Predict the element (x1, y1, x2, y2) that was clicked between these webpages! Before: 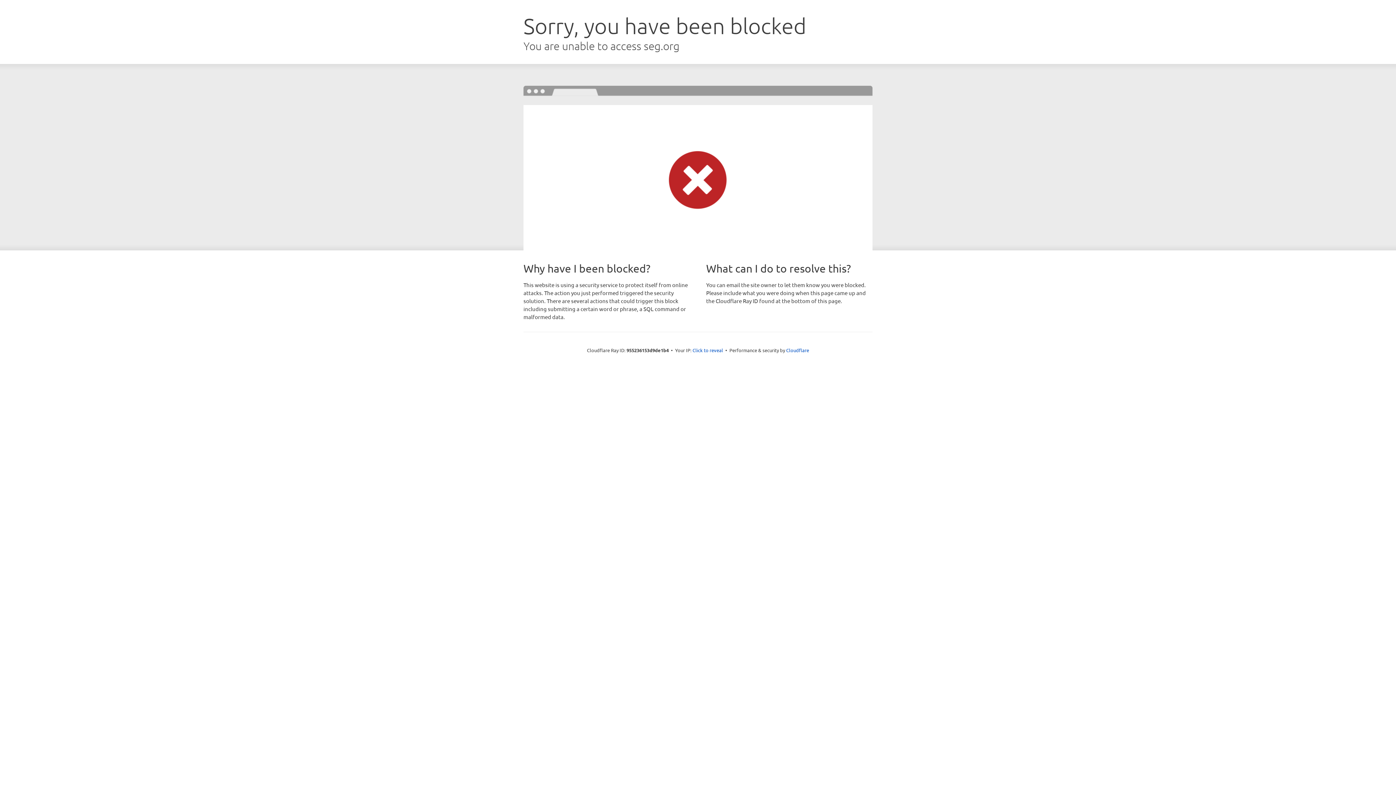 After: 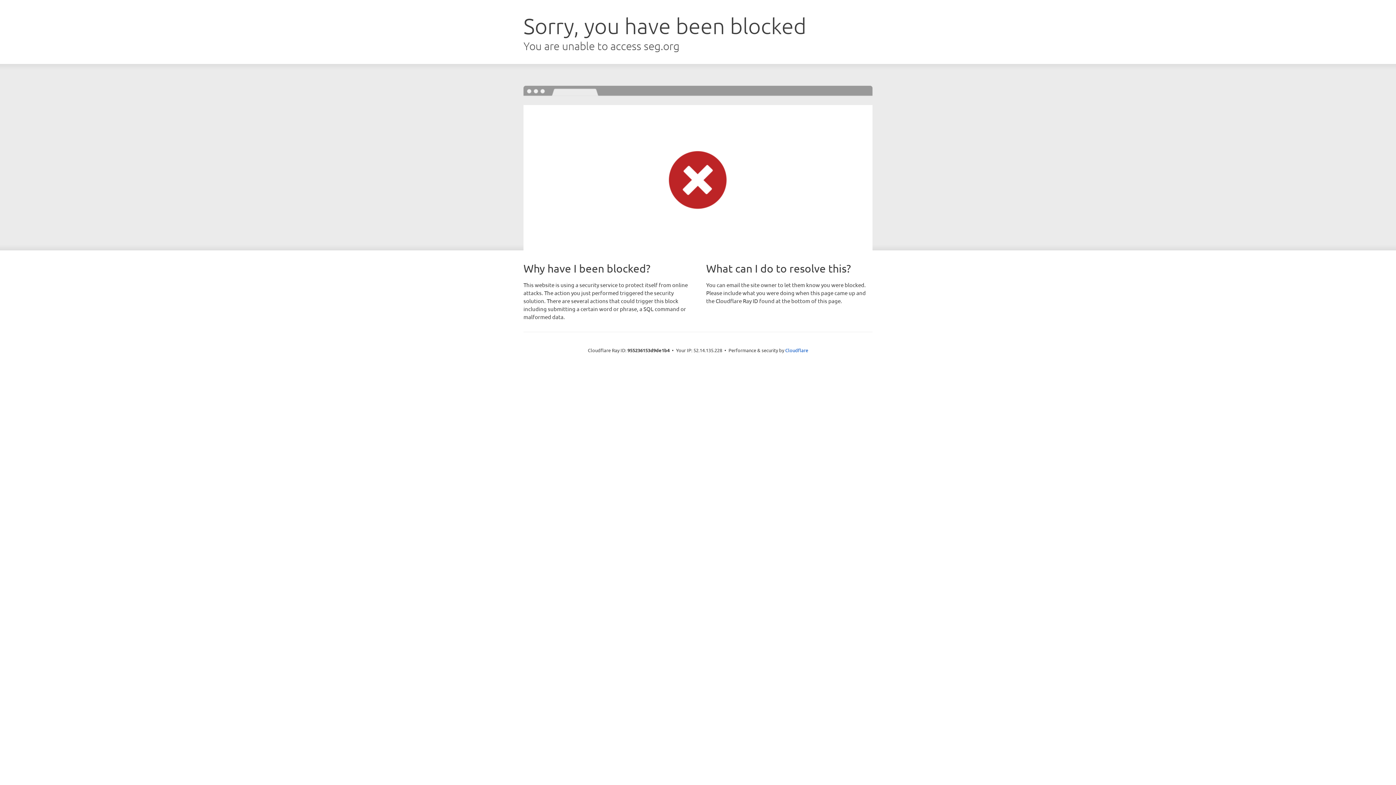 Action: bbox: (692, 346, 723, 353) label: Click to reveal